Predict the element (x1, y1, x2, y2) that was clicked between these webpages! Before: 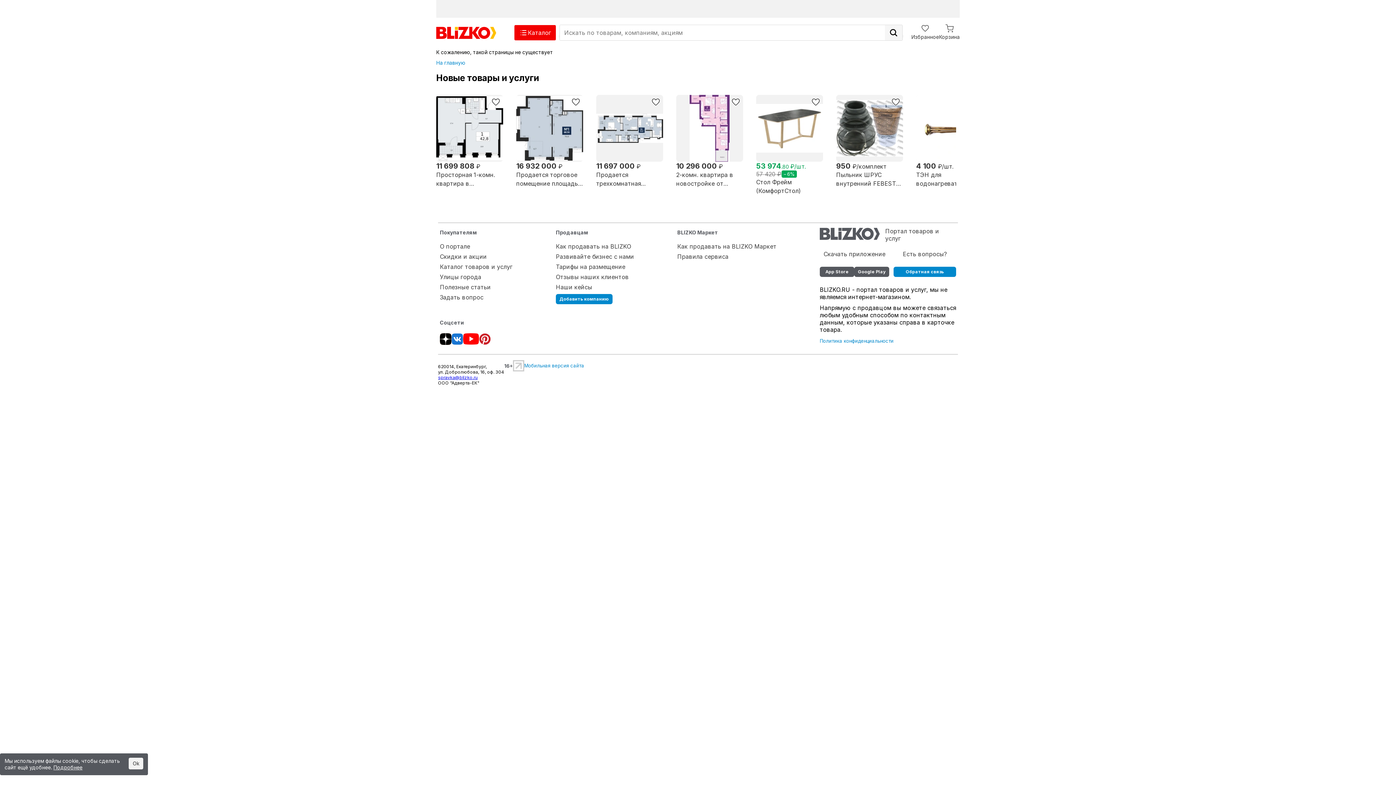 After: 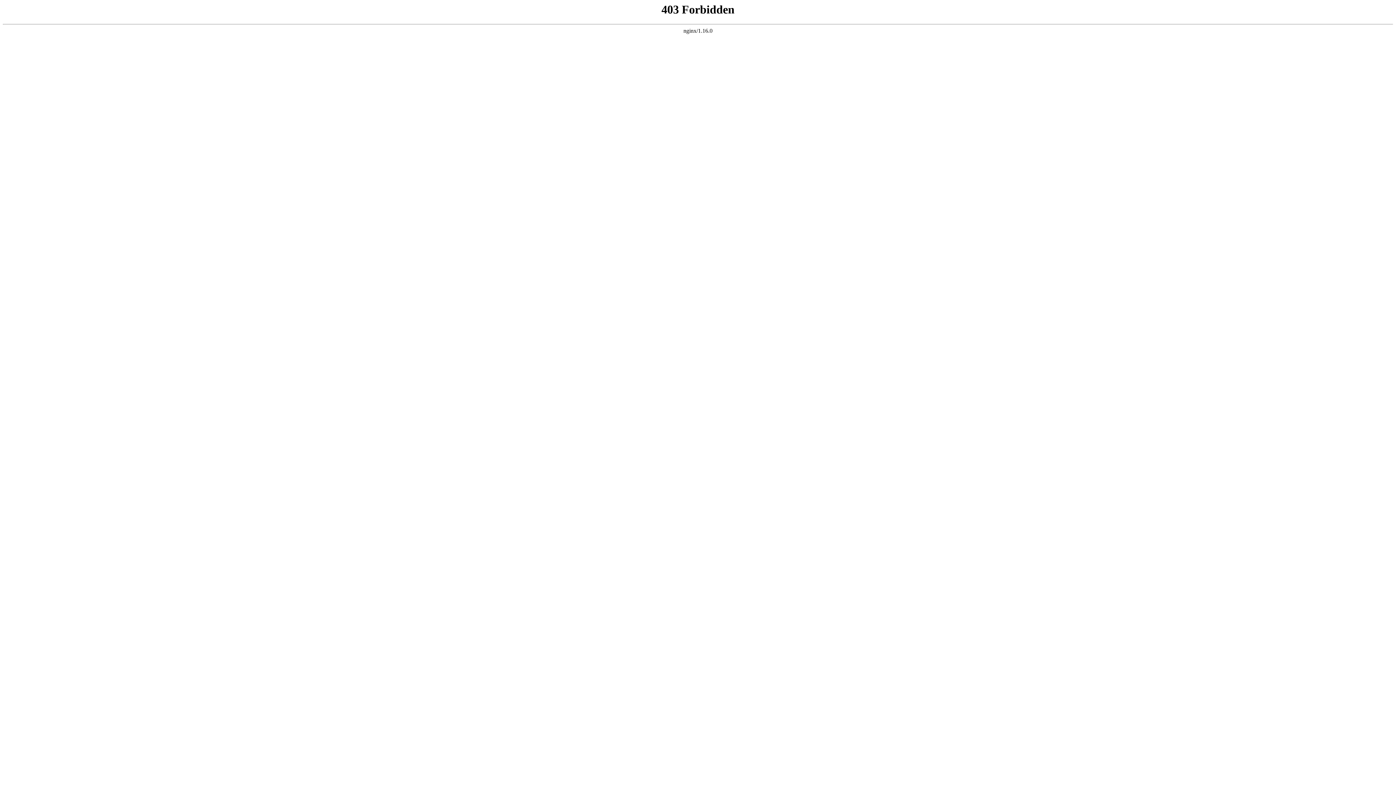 Action: label: Улицы города bbox: (440, 273, 481, 280)